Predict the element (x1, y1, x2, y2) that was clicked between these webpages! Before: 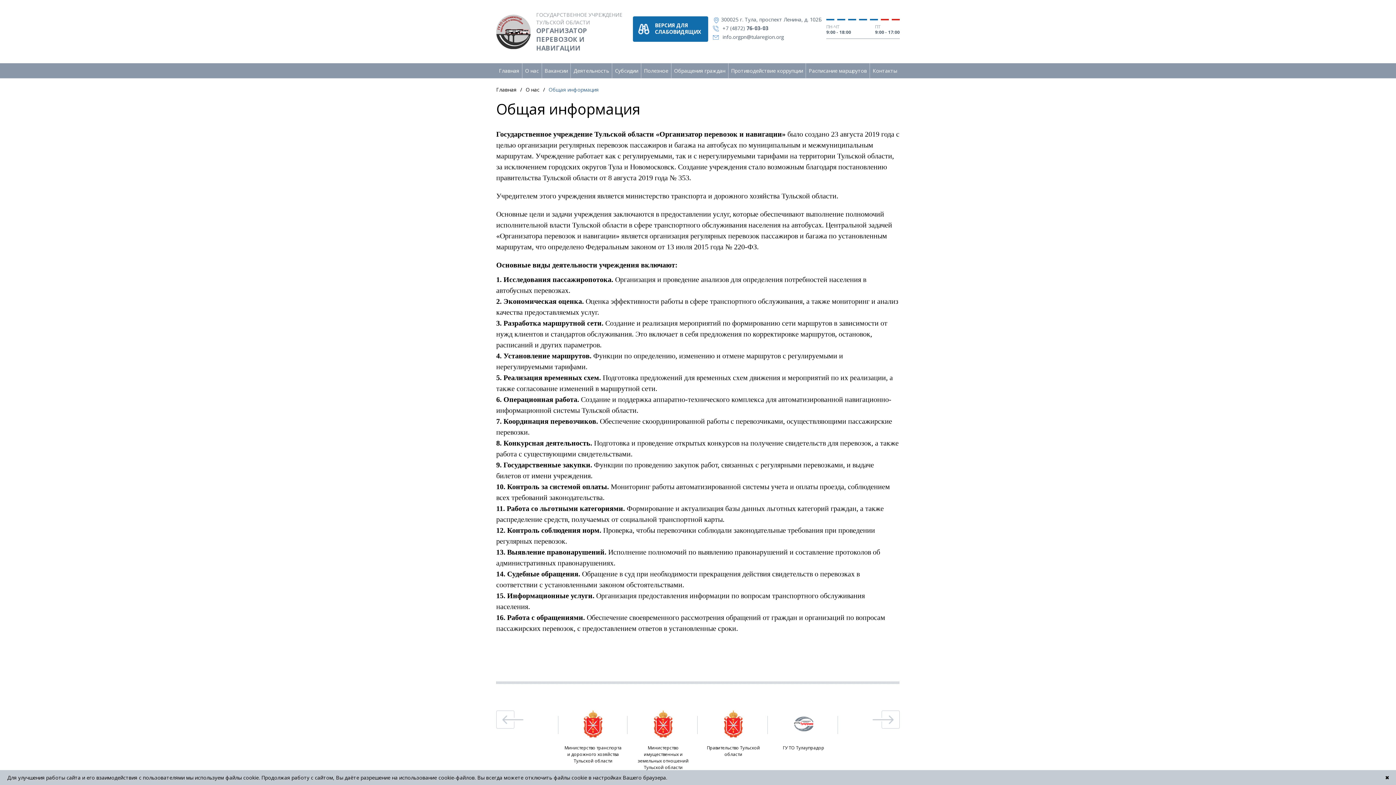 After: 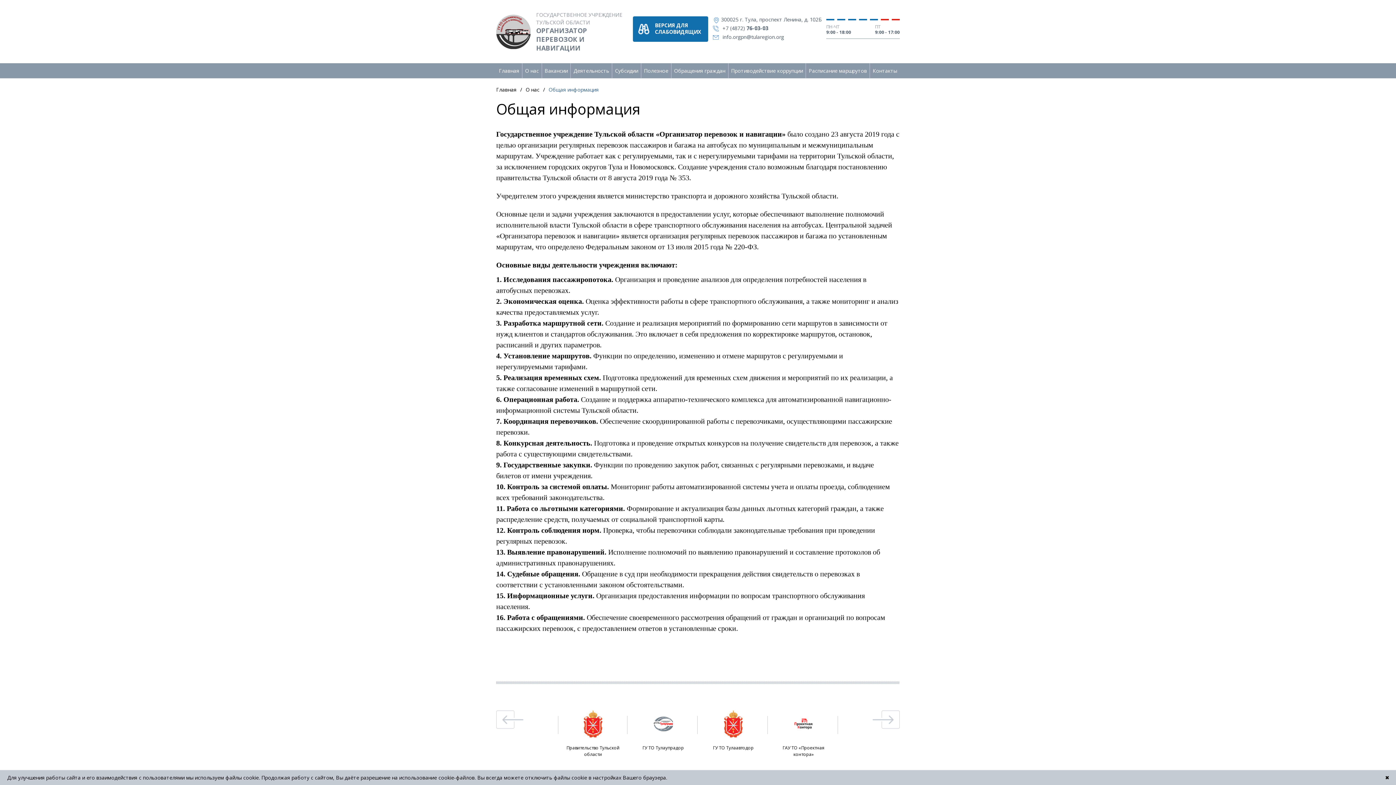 Action: bbox: (722, 24, 768, 31) label: +7 (4872) 76-03-03